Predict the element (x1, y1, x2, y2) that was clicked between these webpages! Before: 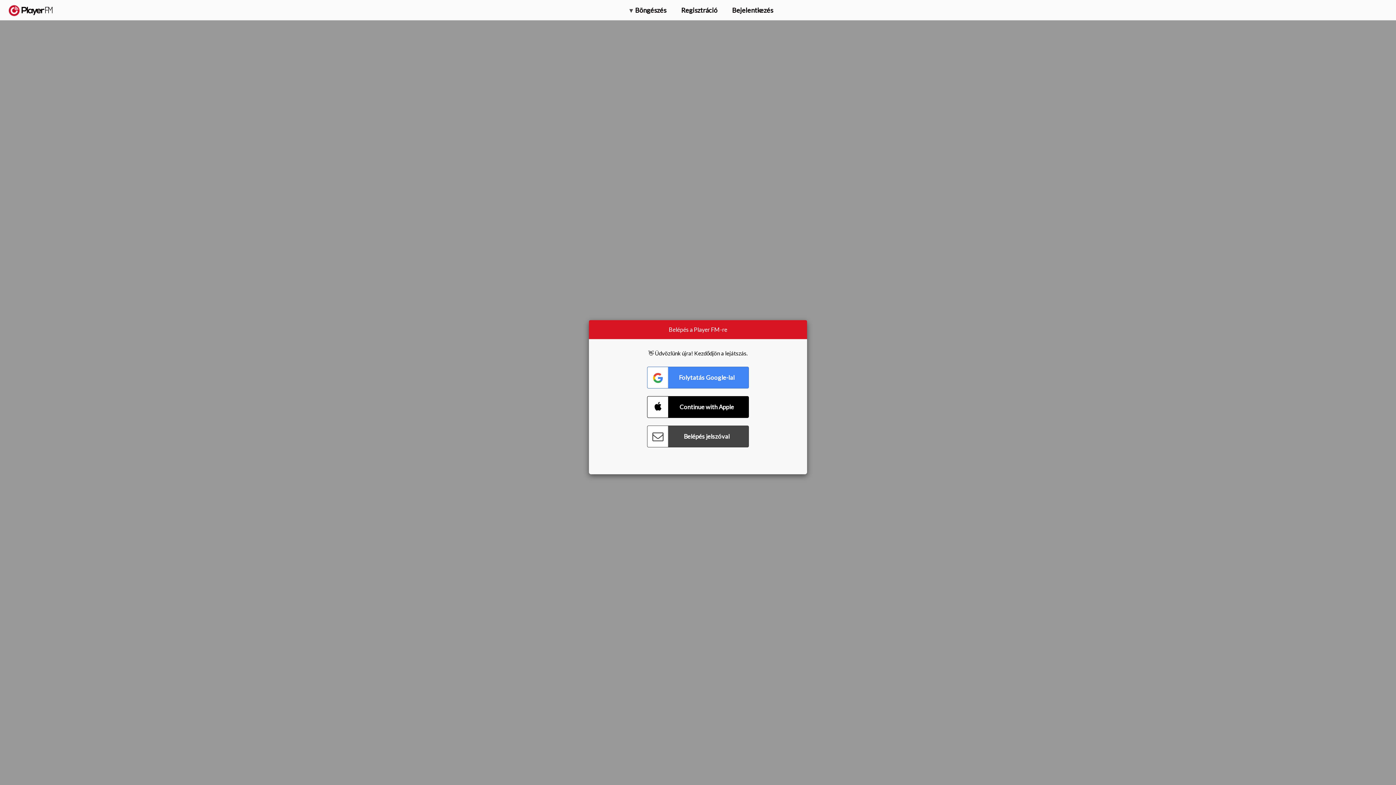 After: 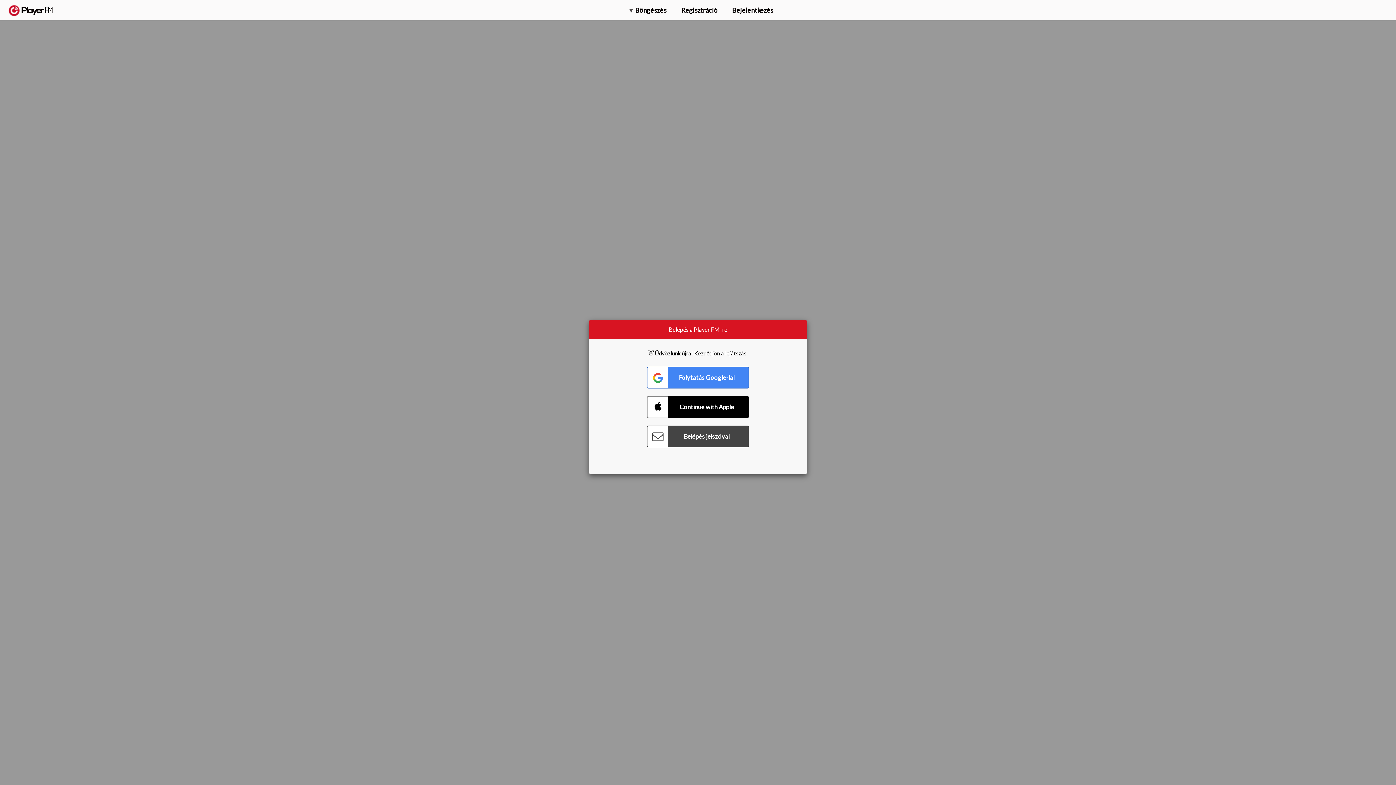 Action: bbox: (1357, 5, 1365, 12) label: Keresés